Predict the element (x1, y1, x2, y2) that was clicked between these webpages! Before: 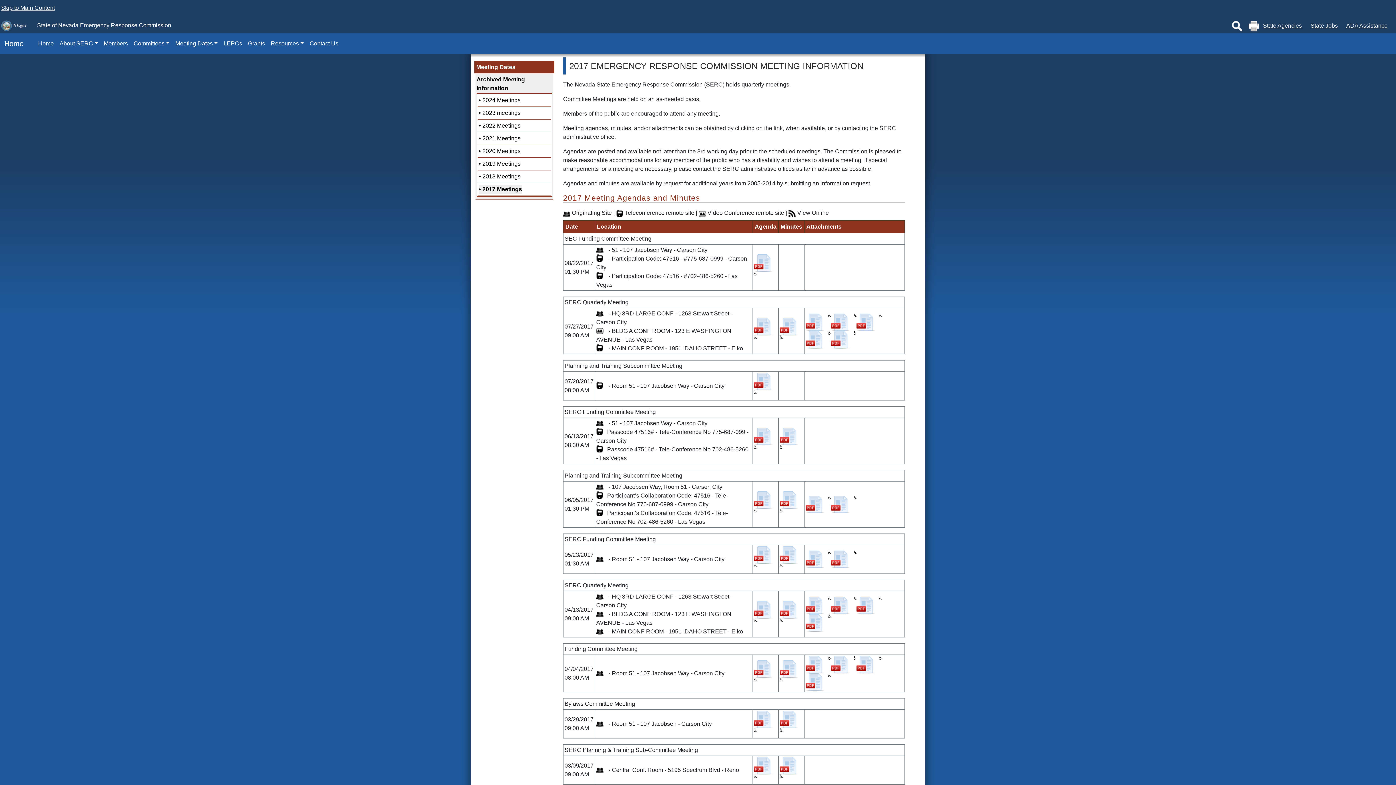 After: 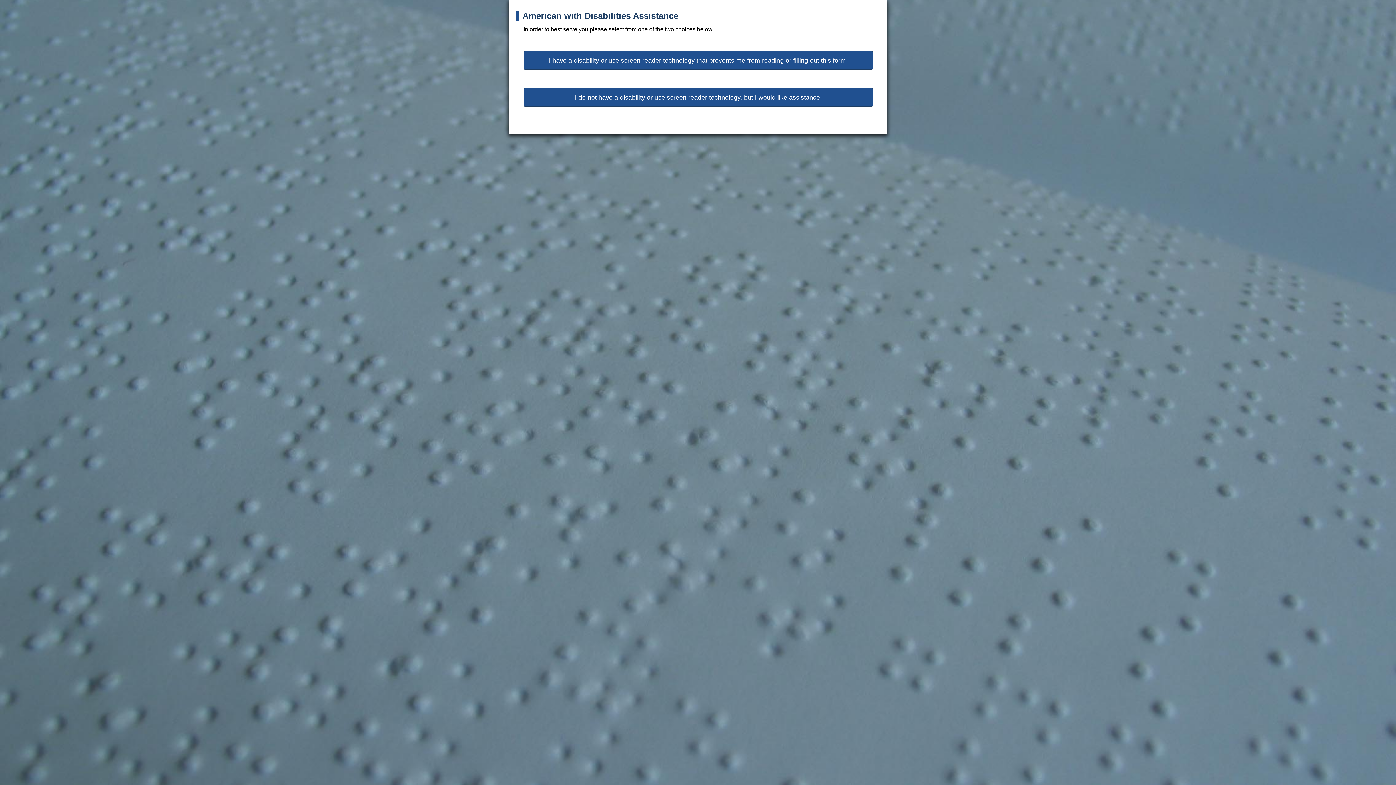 Action: bbox: (853, 552, 856, 558)